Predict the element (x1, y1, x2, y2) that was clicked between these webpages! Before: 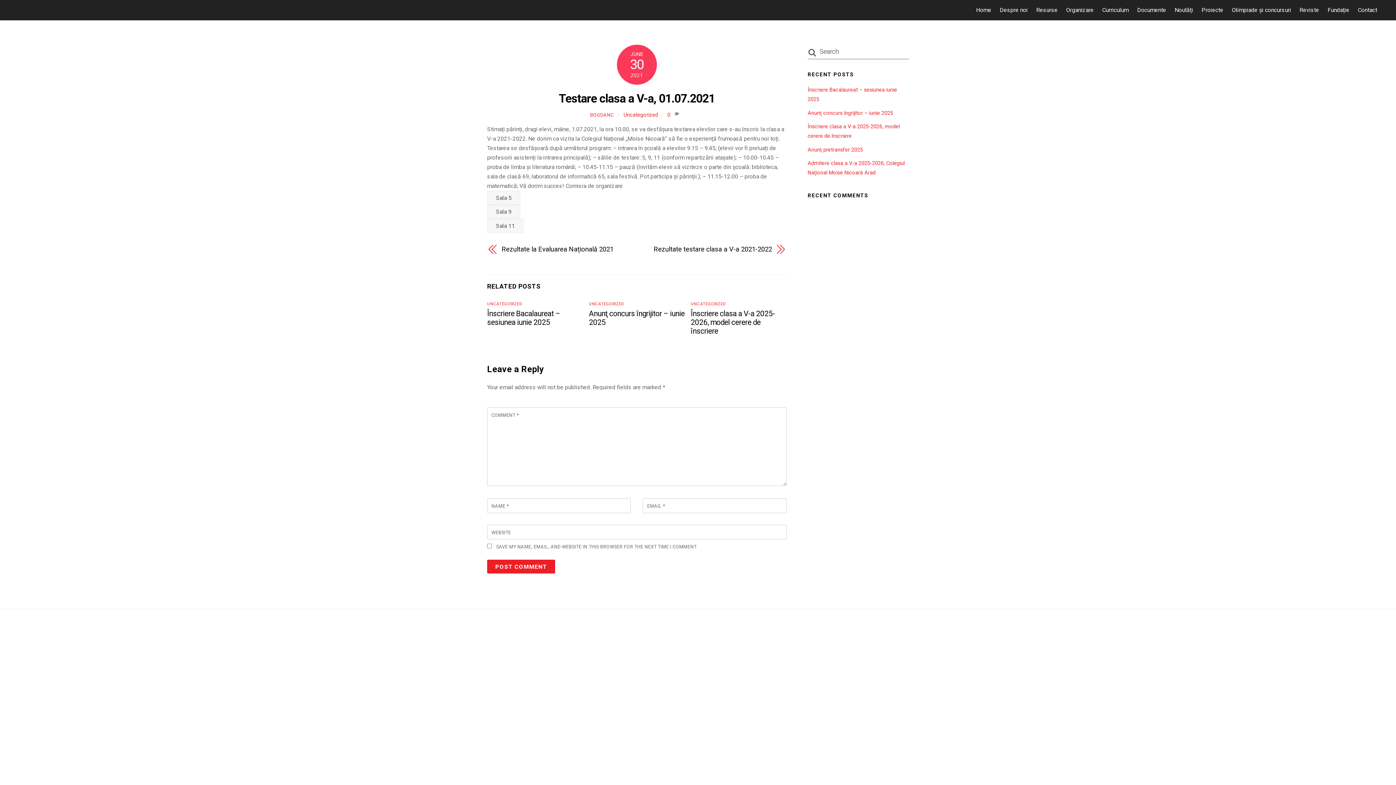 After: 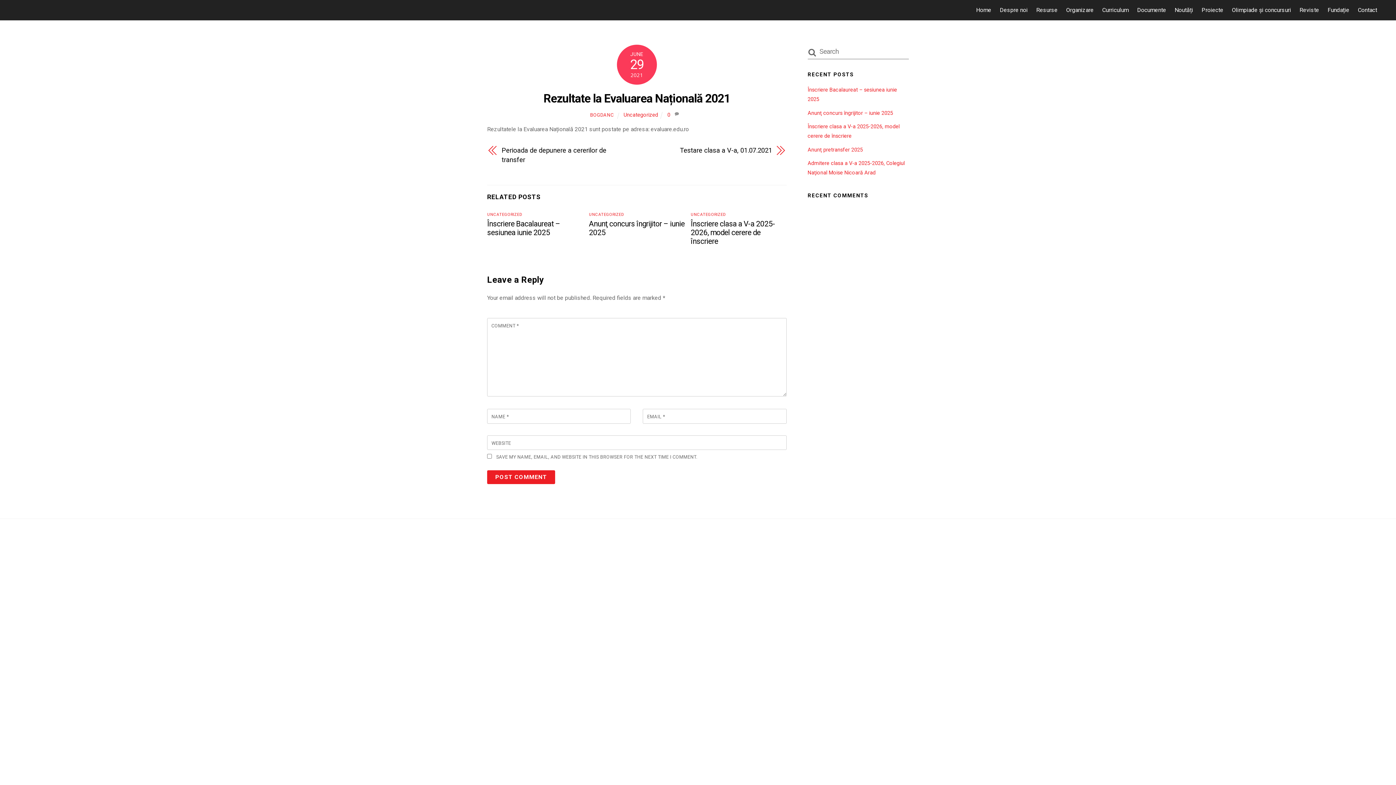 Action: label: Rezultate la Evaluarea Națională 2021 bbox: (501, 244, 628, 254)